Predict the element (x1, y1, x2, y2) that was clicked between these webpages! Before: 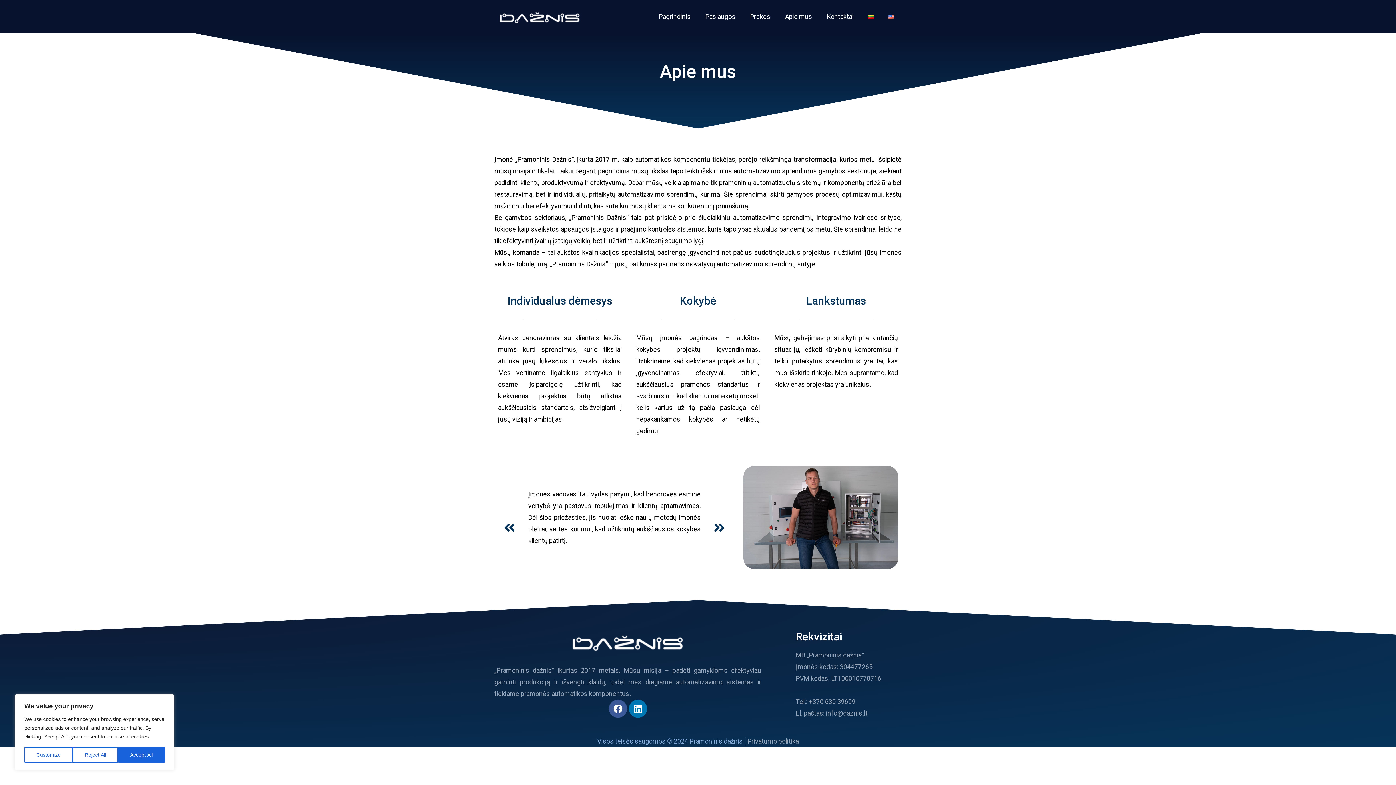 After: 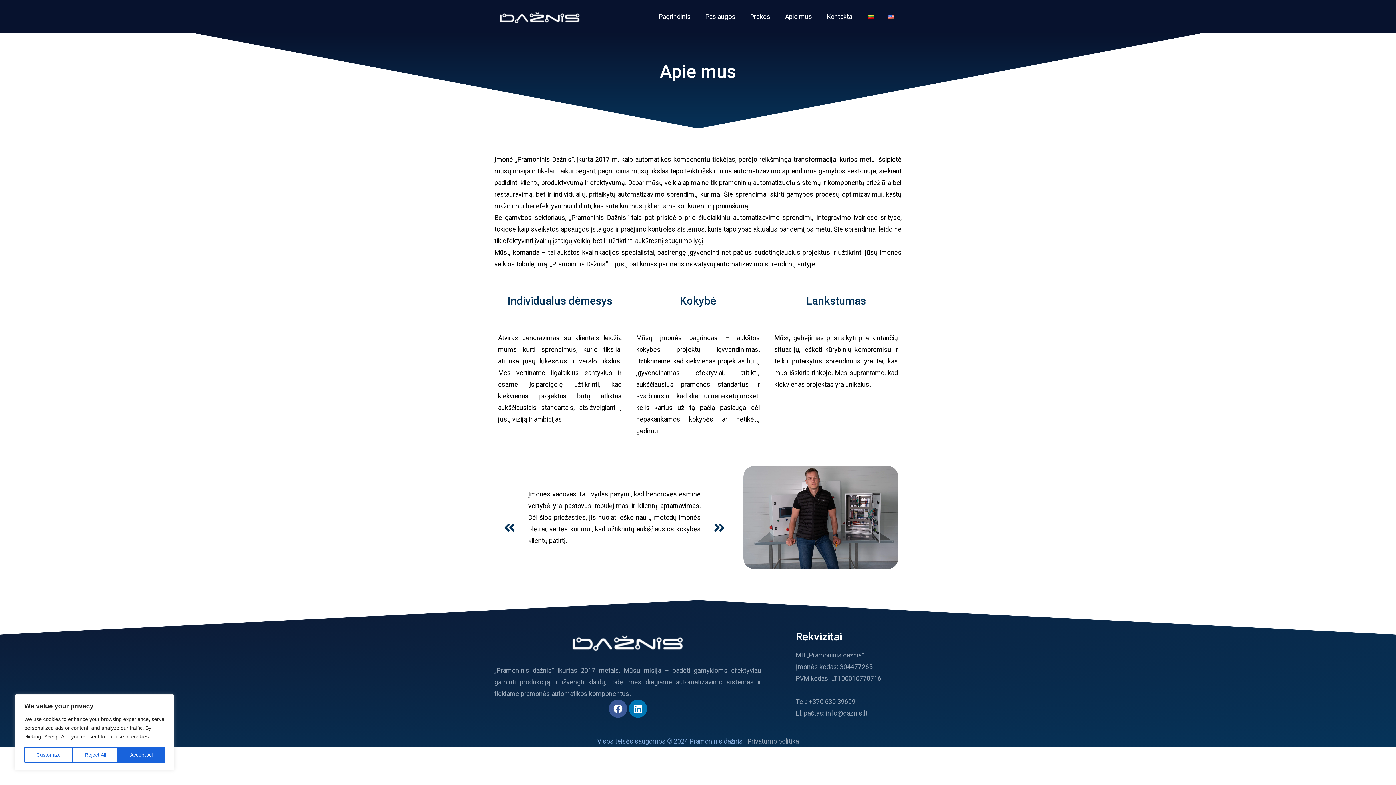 Action: bbox: (861, 10, 881, 22)